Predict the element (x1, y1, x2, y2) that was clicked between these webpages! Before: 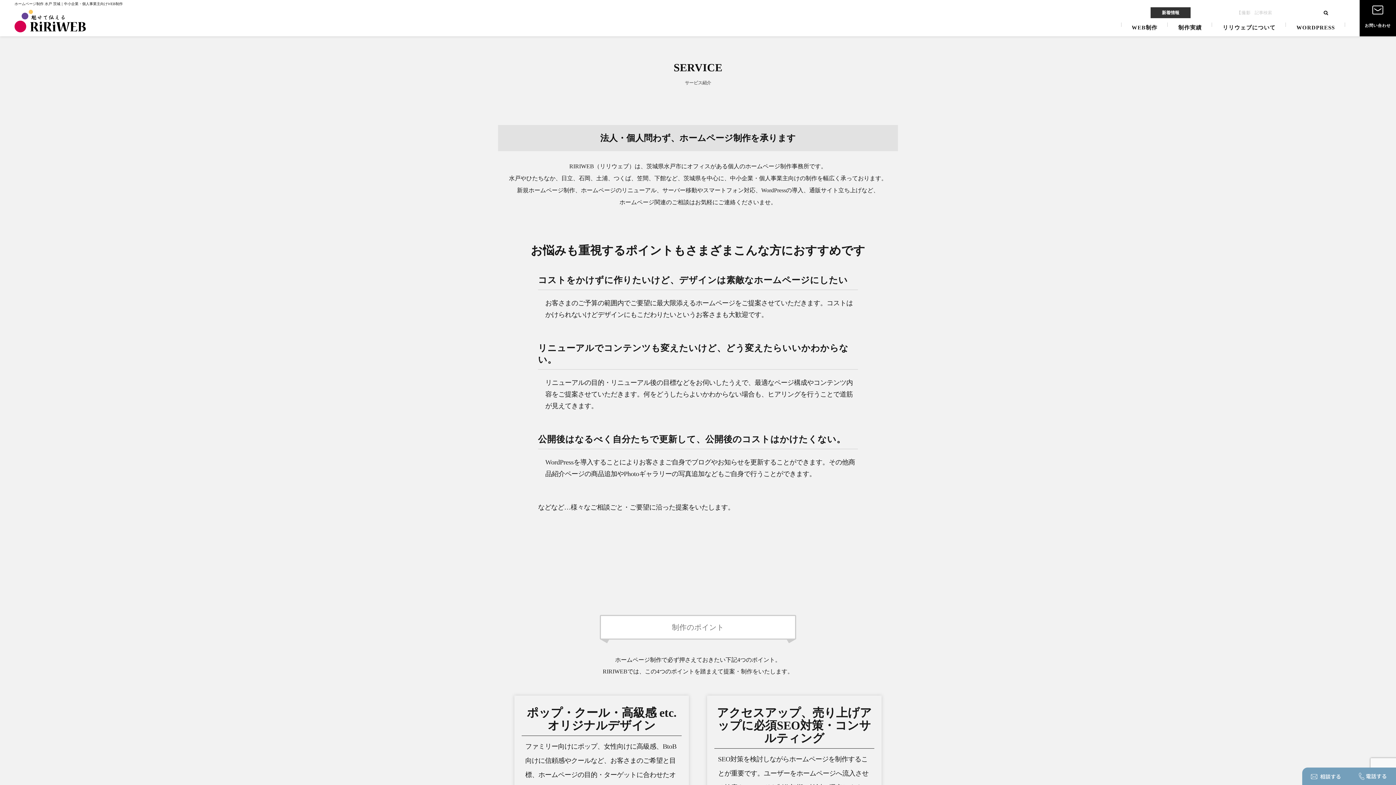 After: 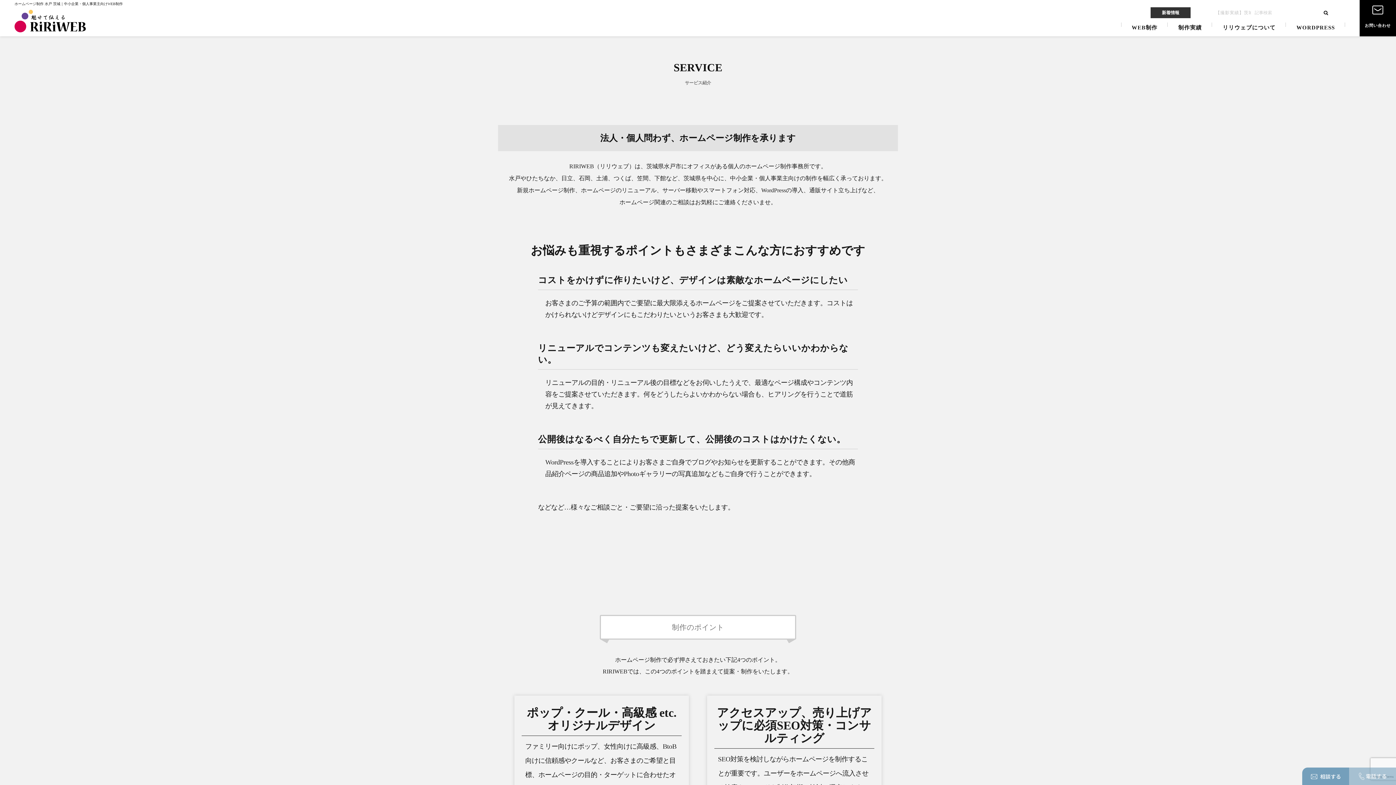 Action: bbox: (1349, 768, 1396, 785) label: 電話する